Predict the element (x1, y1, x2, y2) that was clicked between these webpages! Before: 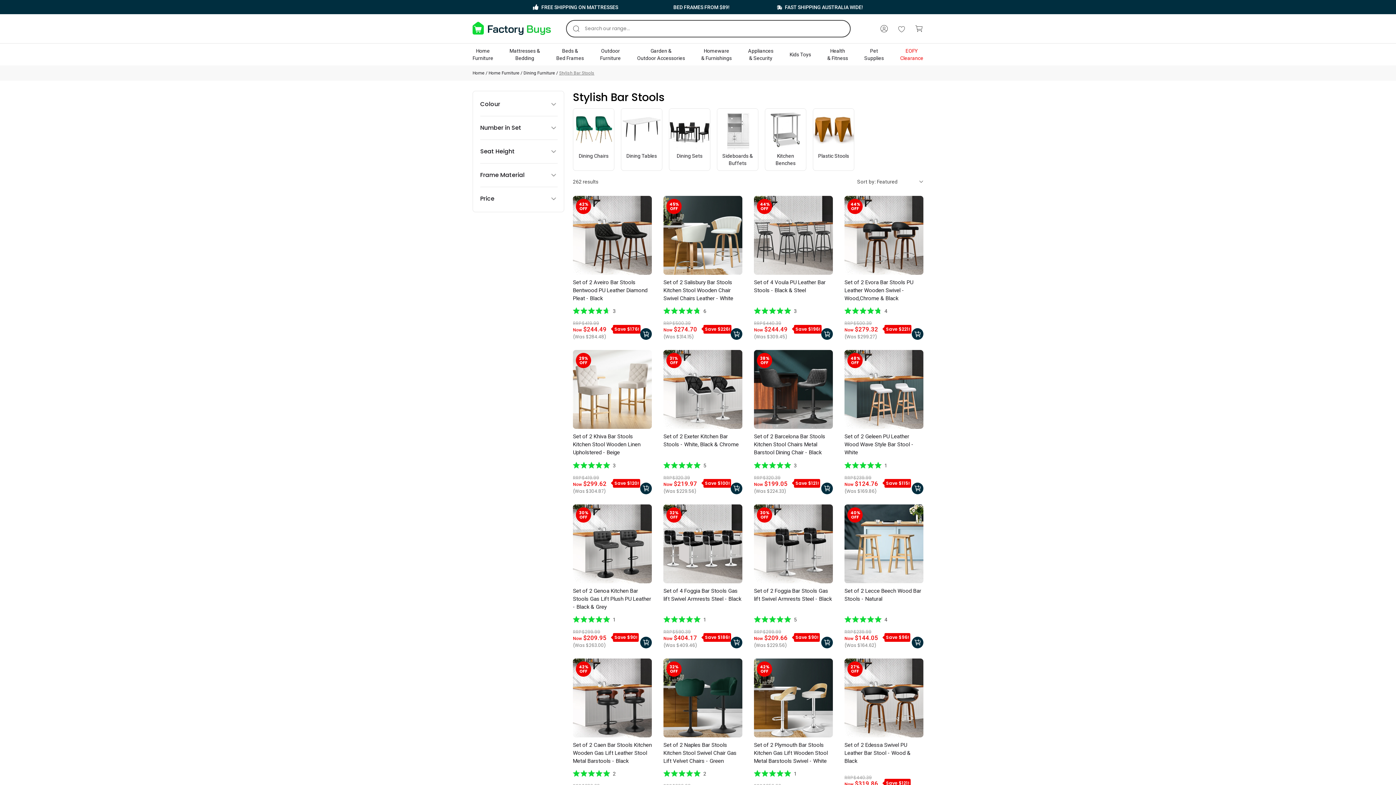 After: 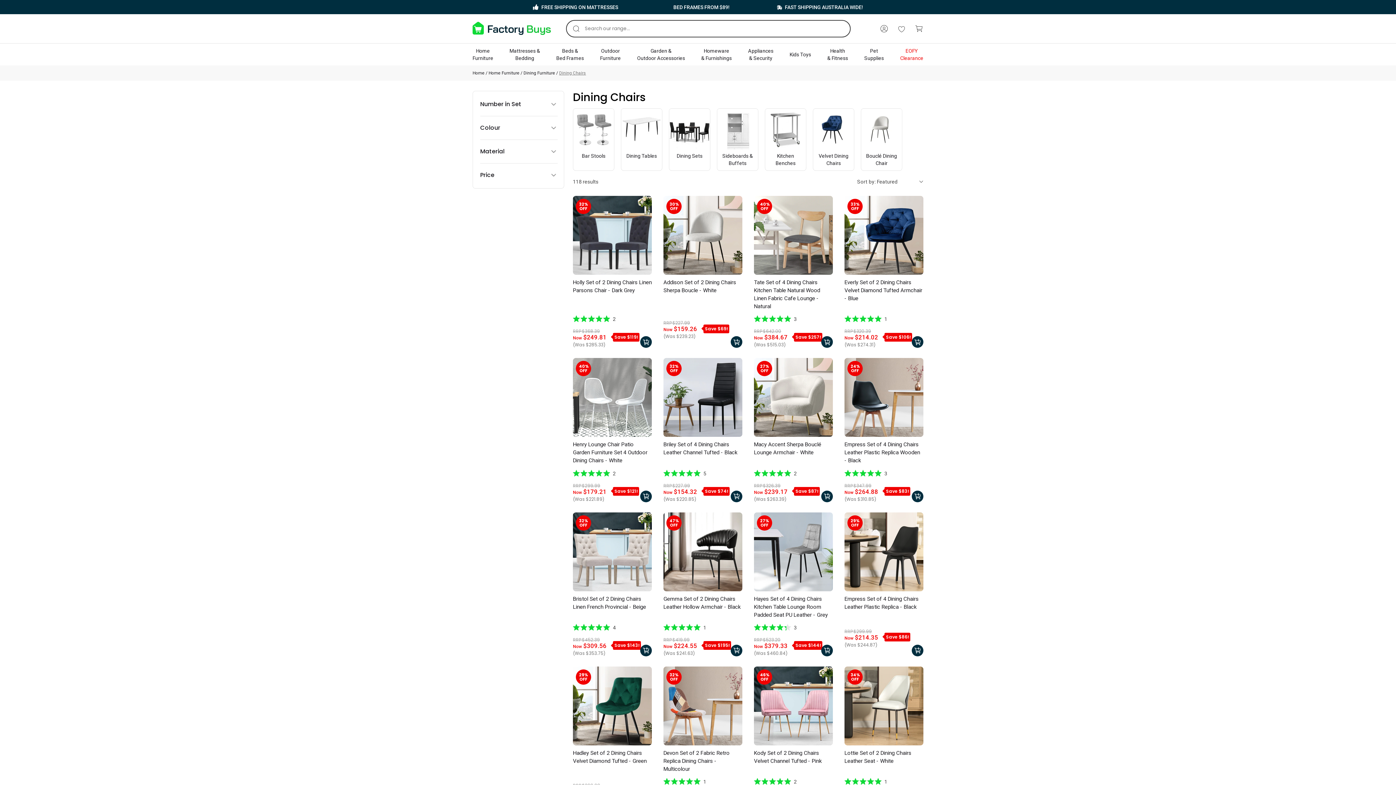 Action: label: Dining Chairs bbox: (573, 108, 614, 166)